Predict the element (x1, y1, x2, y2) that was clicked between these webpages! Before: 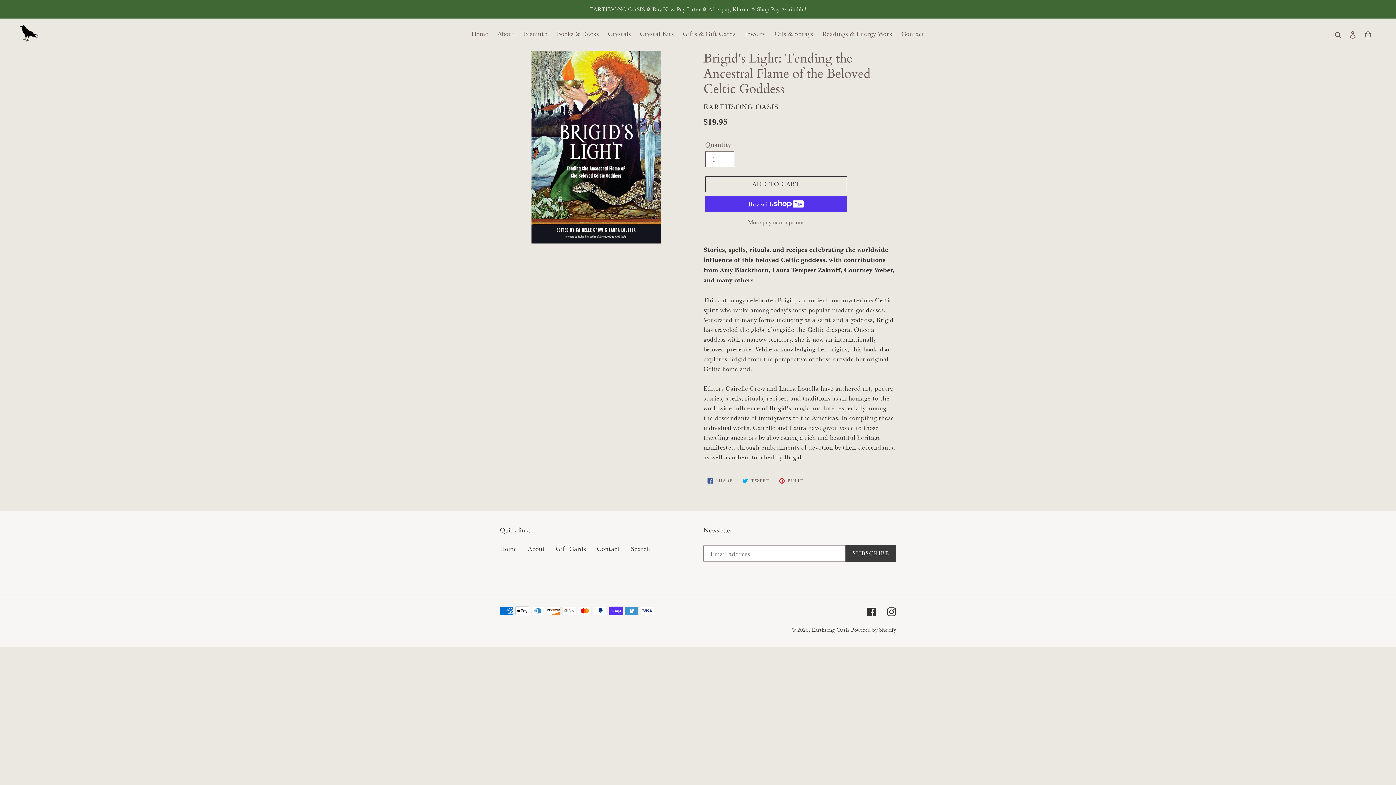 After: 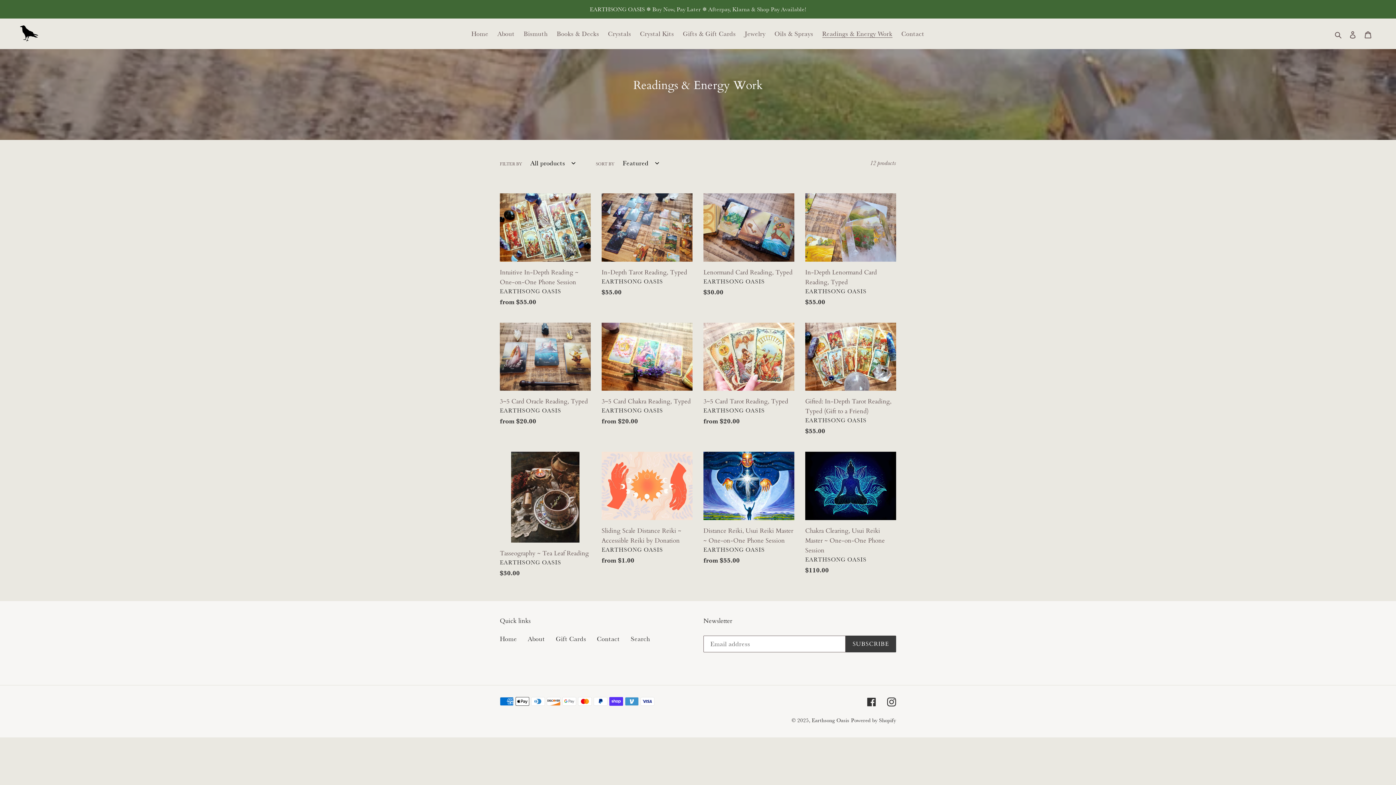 Action: bbox: (818, 27, 896, 39) label: Readings & Energy Work